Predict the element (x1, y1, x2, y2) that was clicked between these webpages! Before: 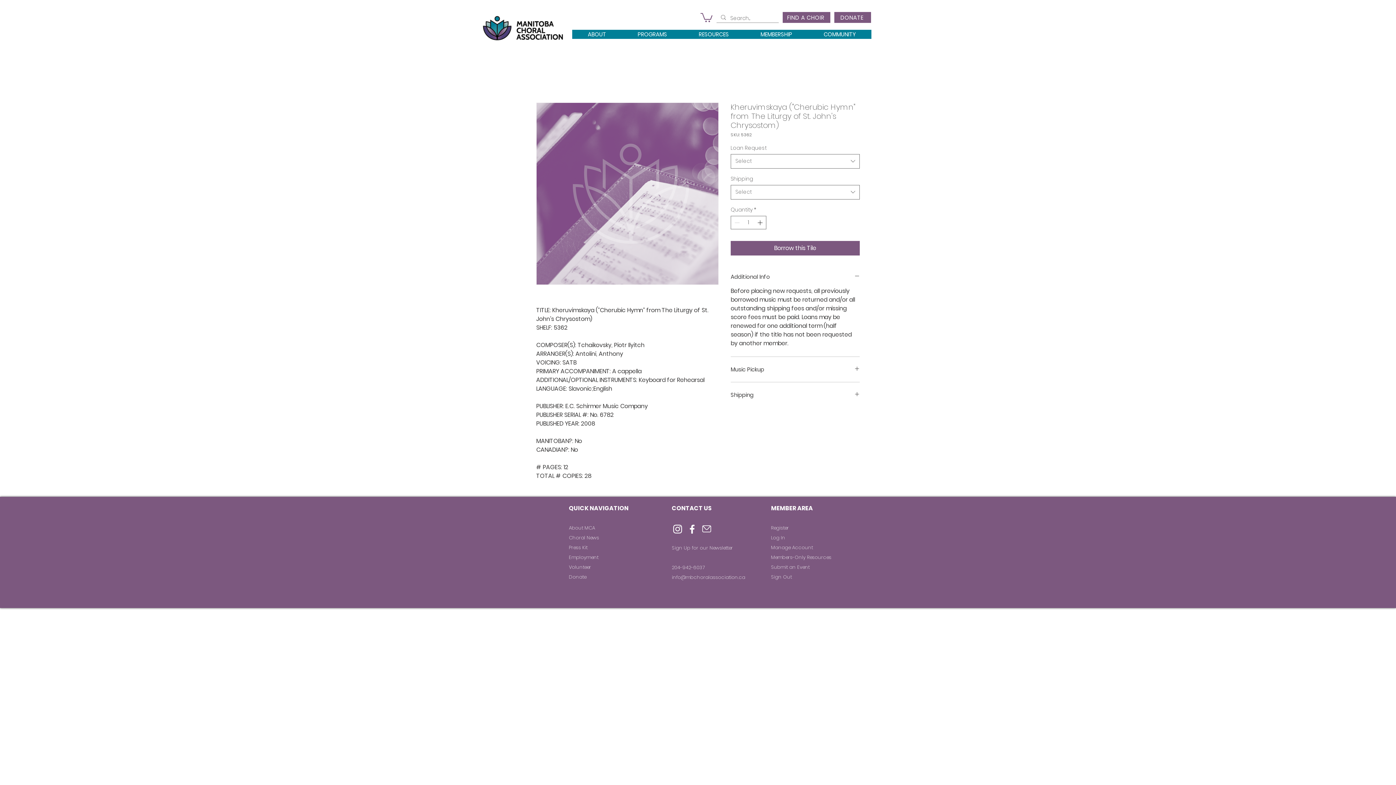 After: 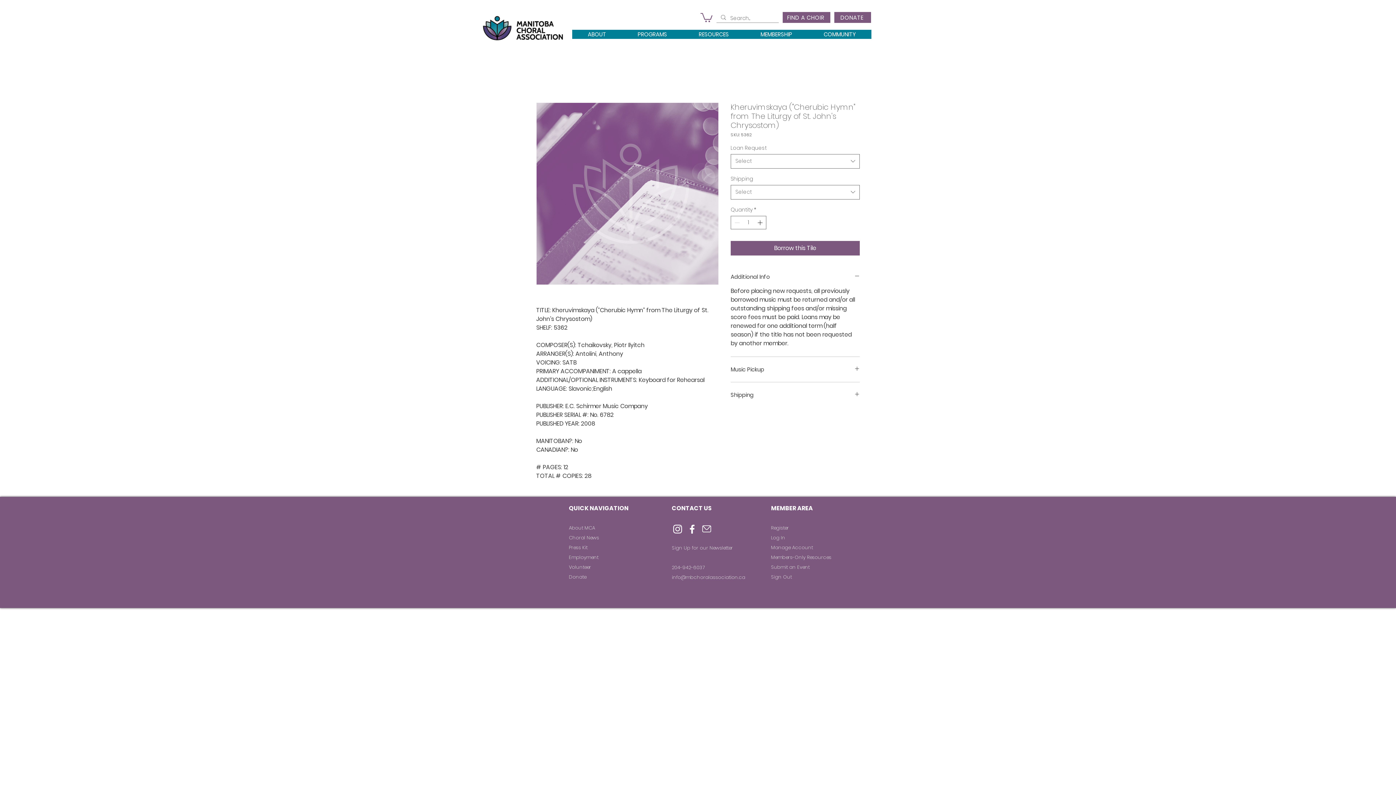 Action: bbox: (686, 523, 698, 535)